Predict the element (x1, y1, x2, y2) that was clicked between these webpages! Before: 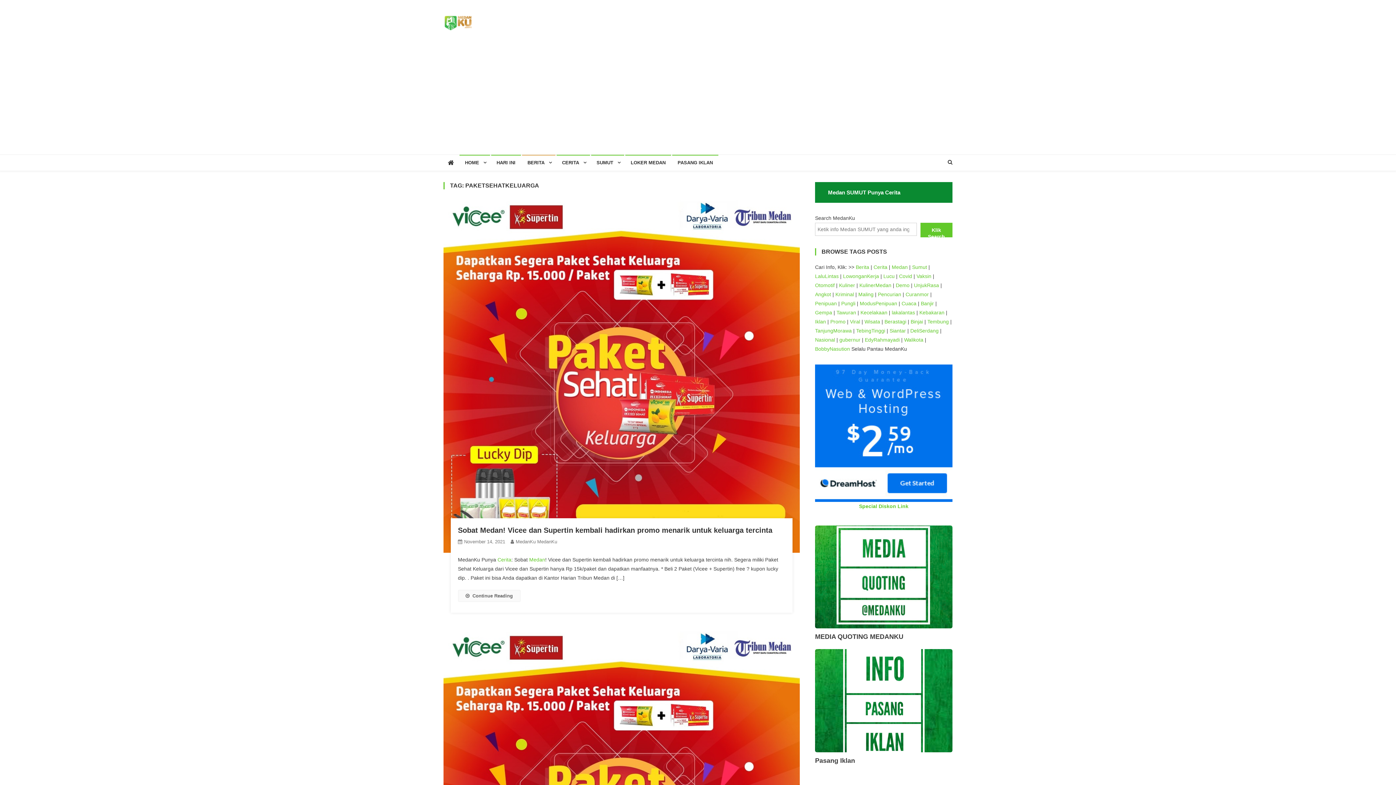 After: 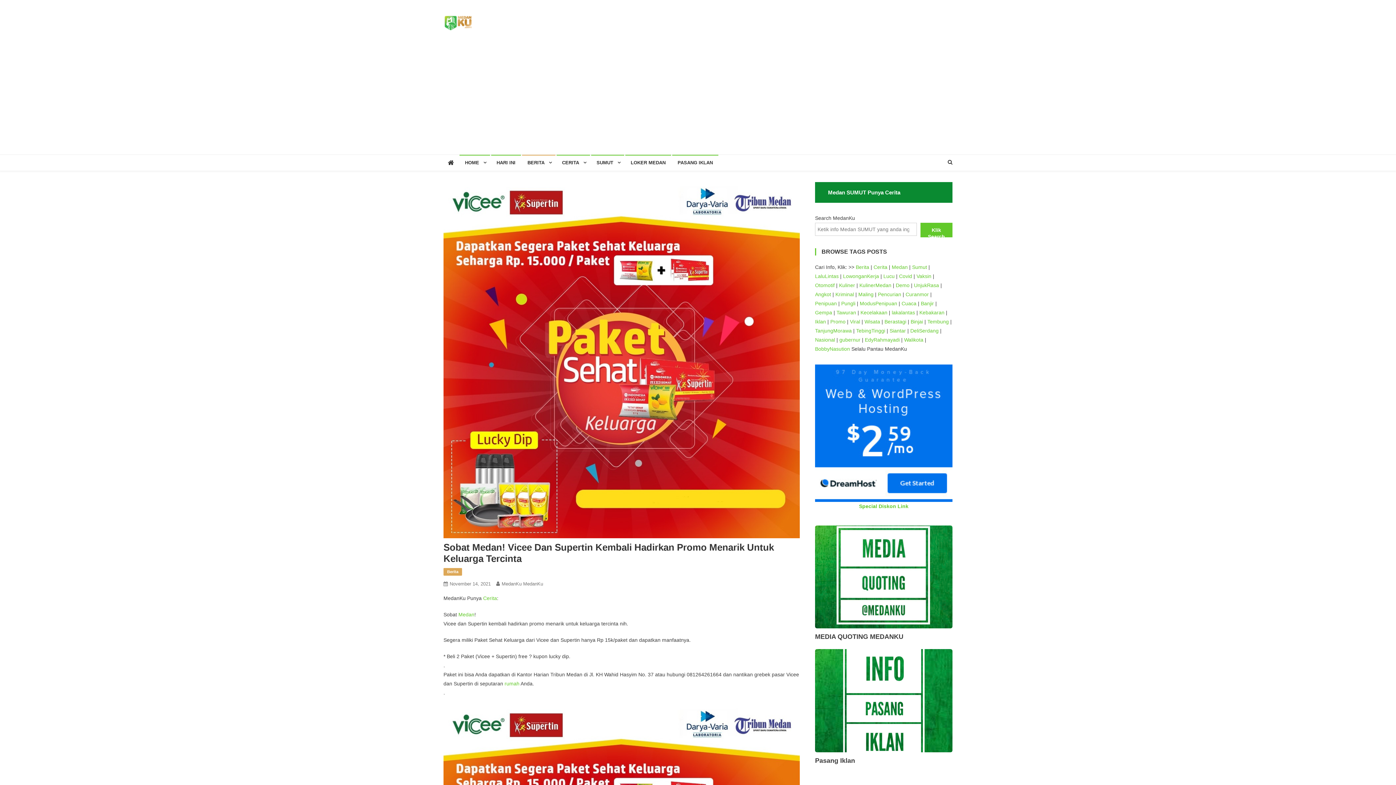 Action: label: November 14, 2021 bbox: (464, 539, 505, 544)